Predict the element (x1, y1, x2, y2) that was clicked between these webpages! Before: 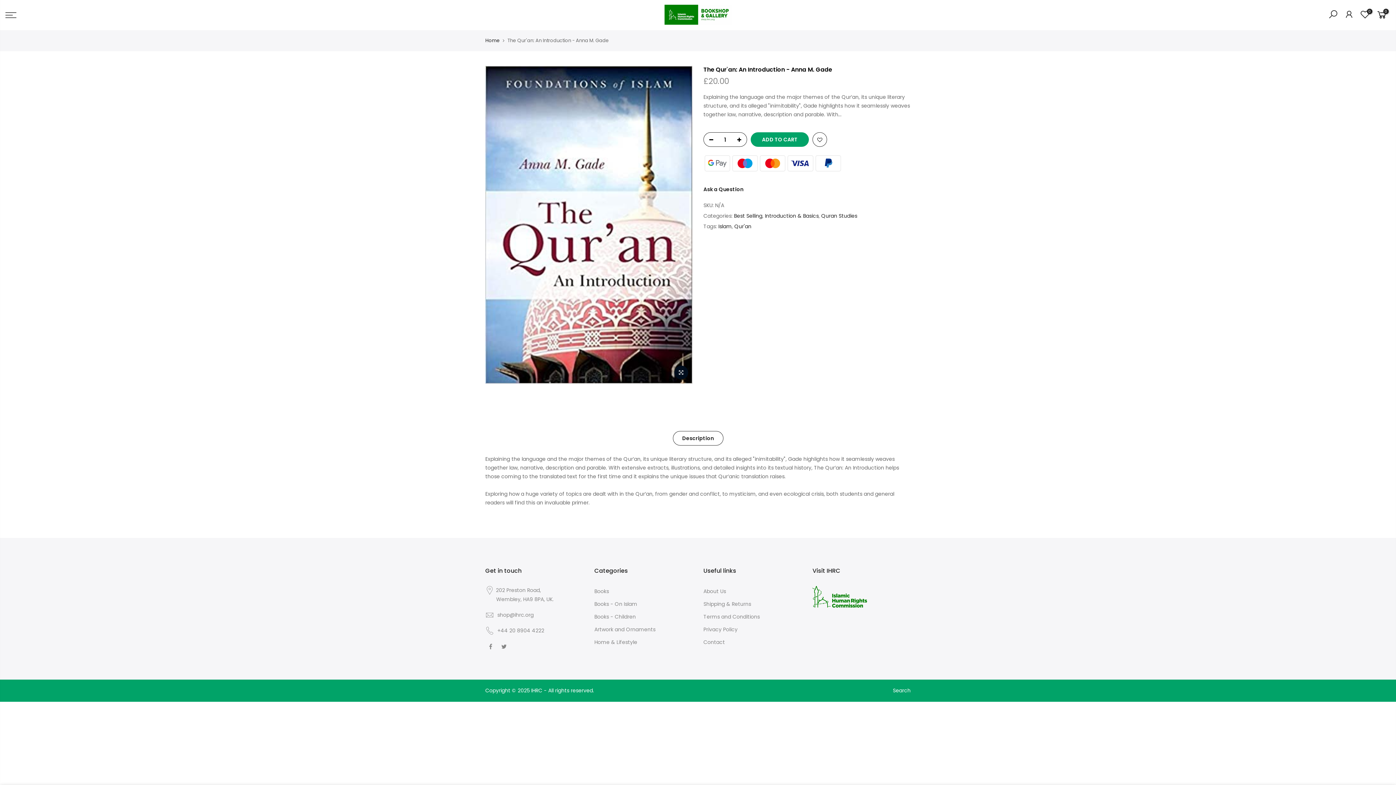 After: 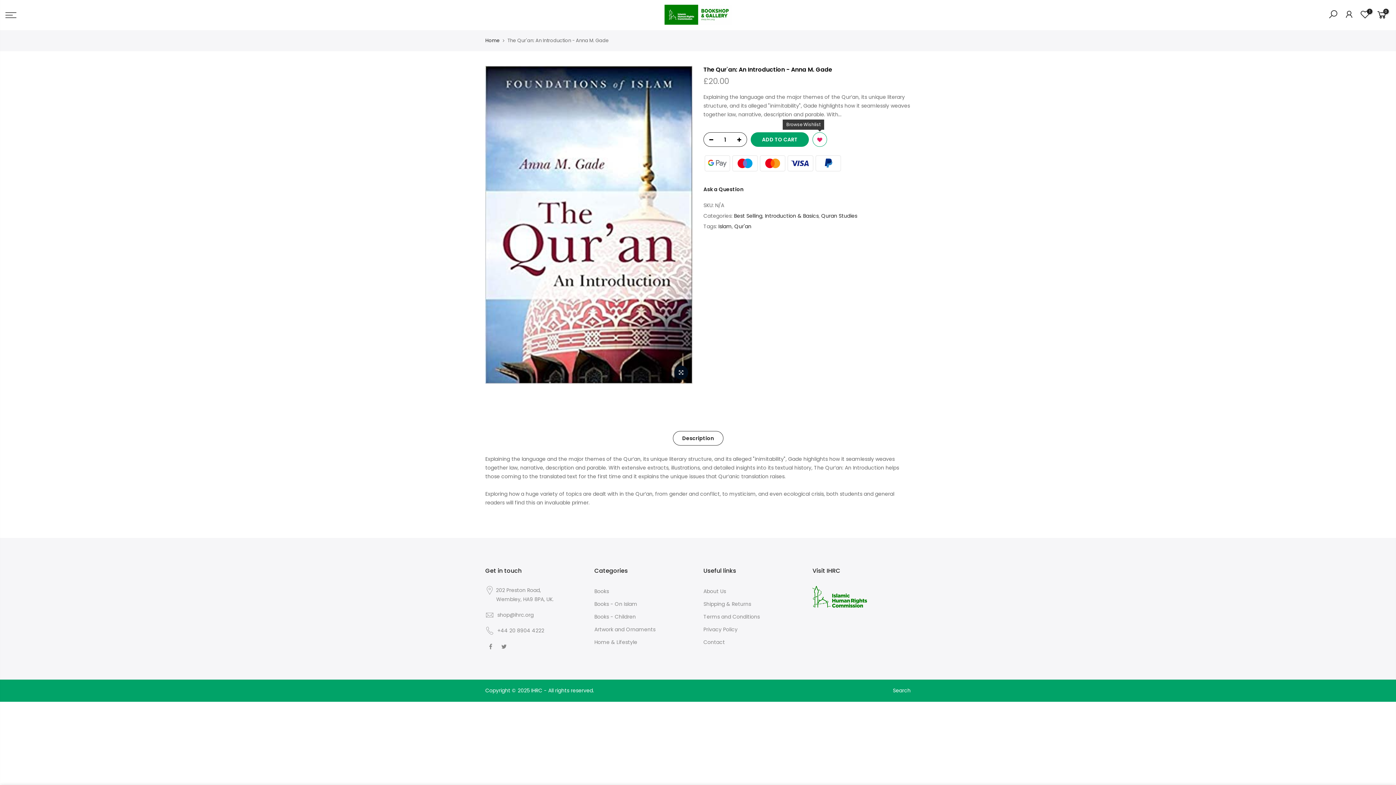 Action: bbox: (813, 132, 826, 147)